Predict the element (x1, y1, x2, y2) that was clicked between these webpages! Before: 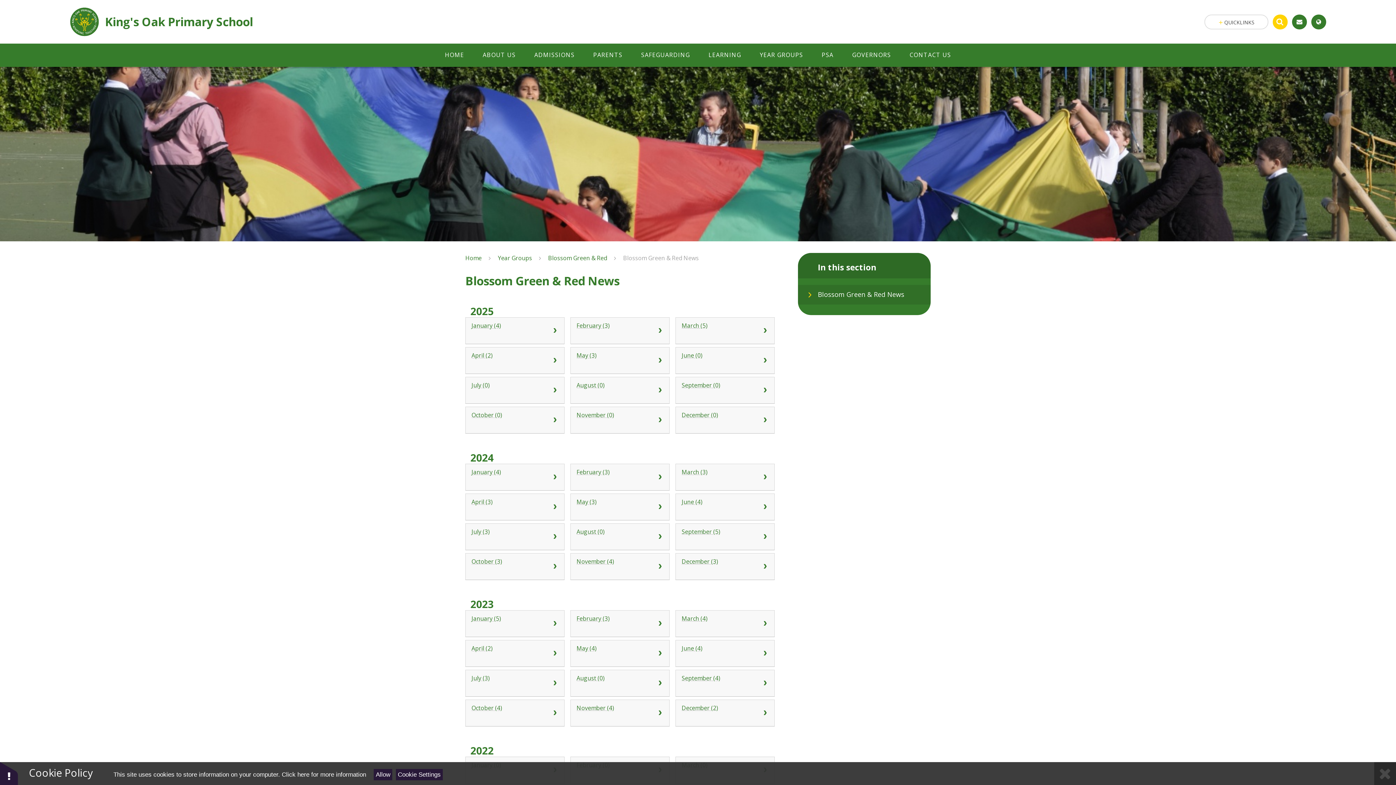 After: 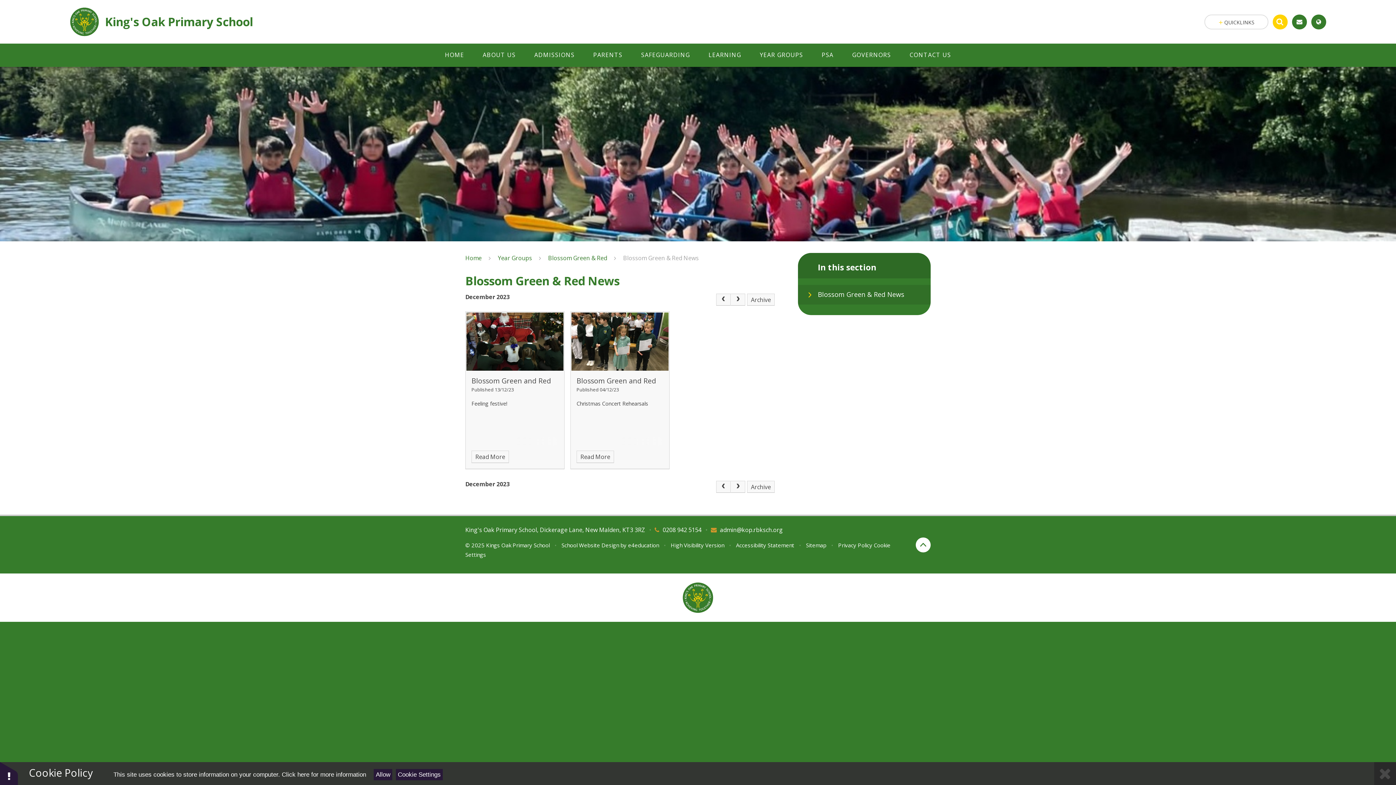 Action: label: View 2 available news stories for December 2023 bbox: (675, 699, 774, 726)